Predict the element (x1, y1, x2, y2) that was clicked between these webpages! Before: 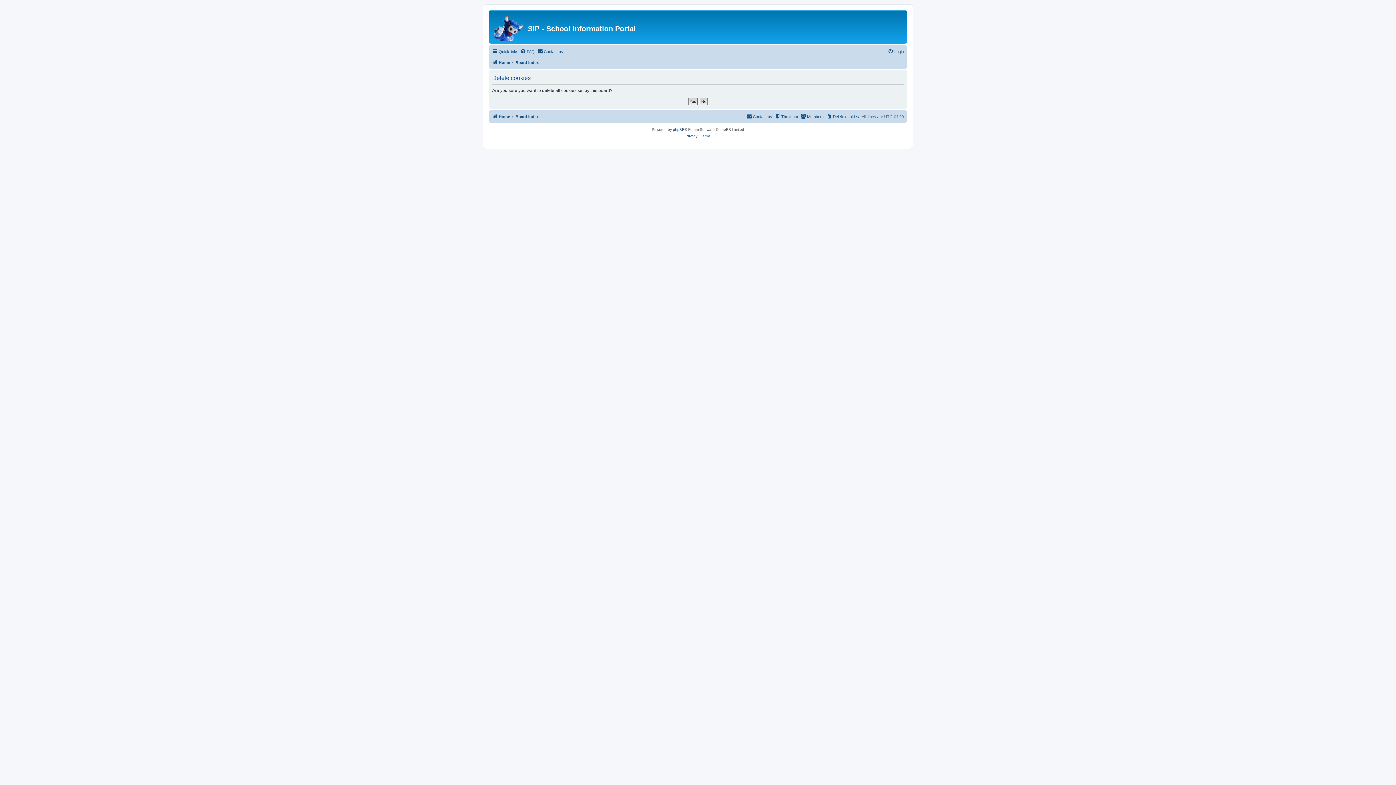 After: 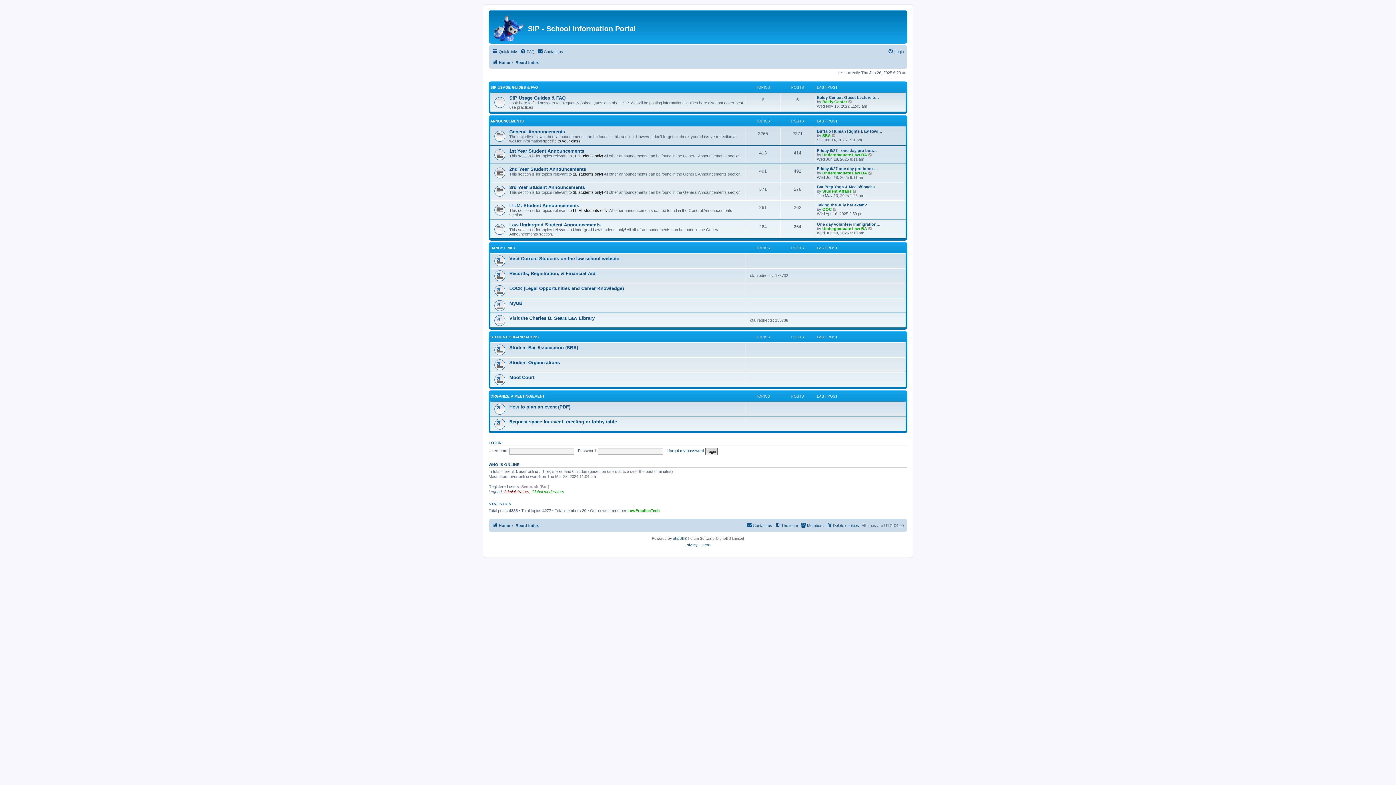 Action: label: Home bbox: (492, 112, 510, 121)